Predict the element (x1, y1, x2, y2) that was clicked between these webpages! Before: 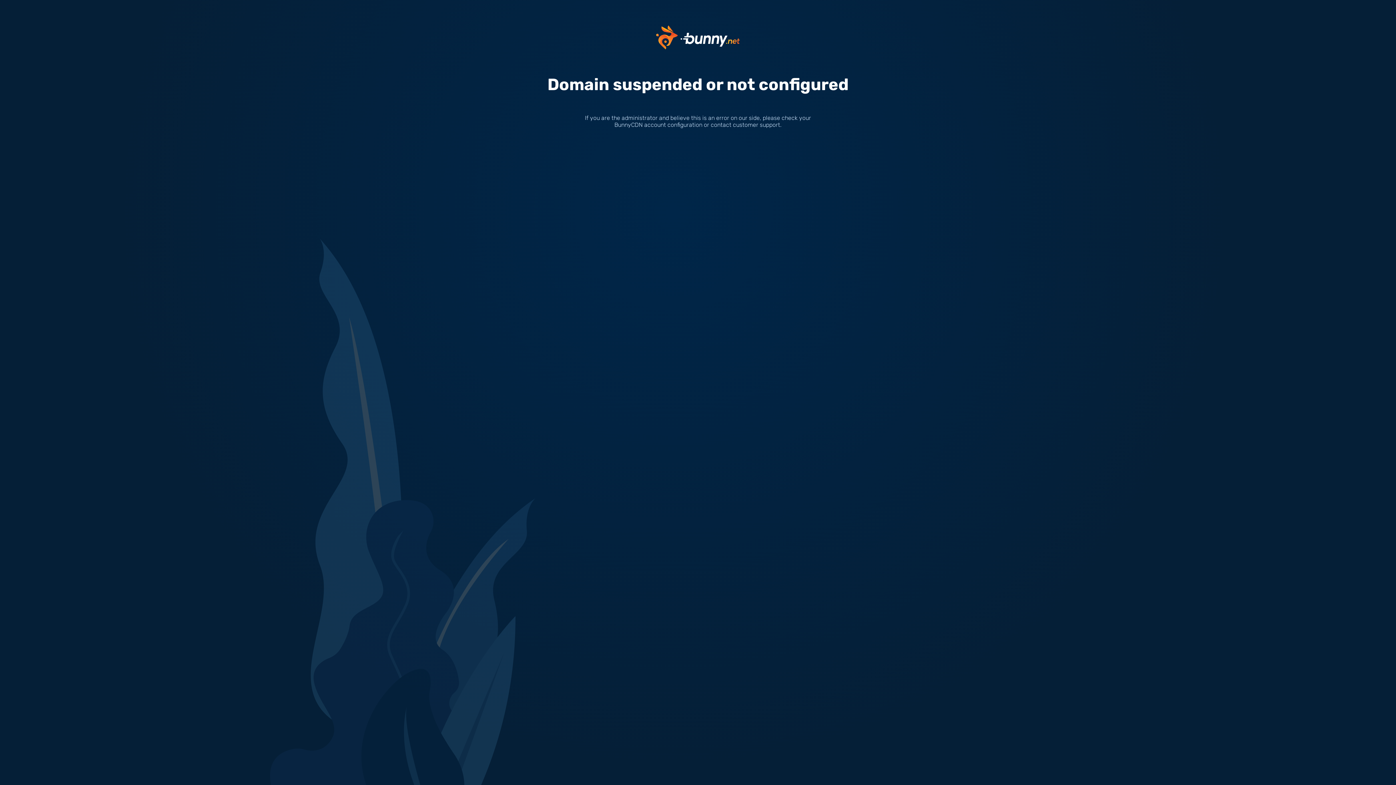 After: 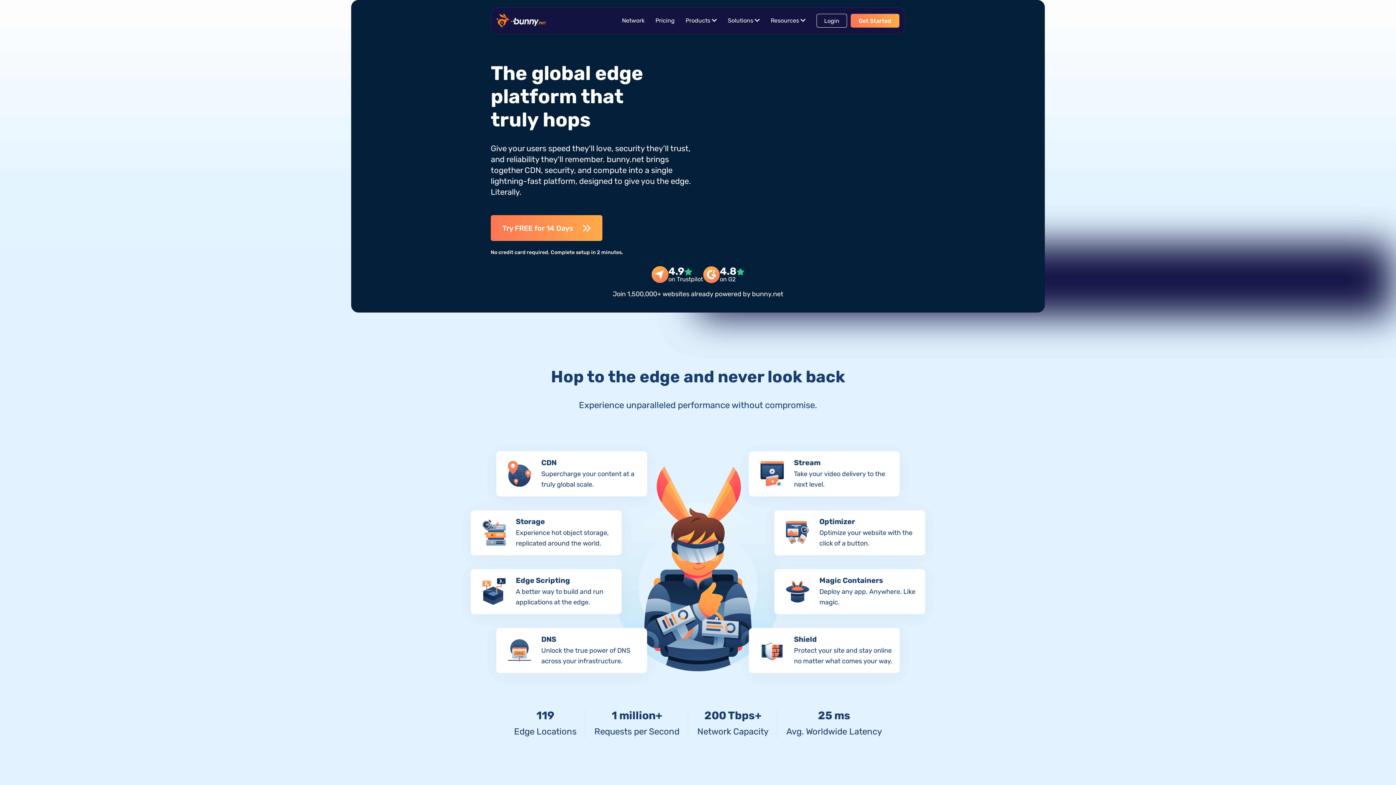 Action: bbox: (656, 33, 740, 40)